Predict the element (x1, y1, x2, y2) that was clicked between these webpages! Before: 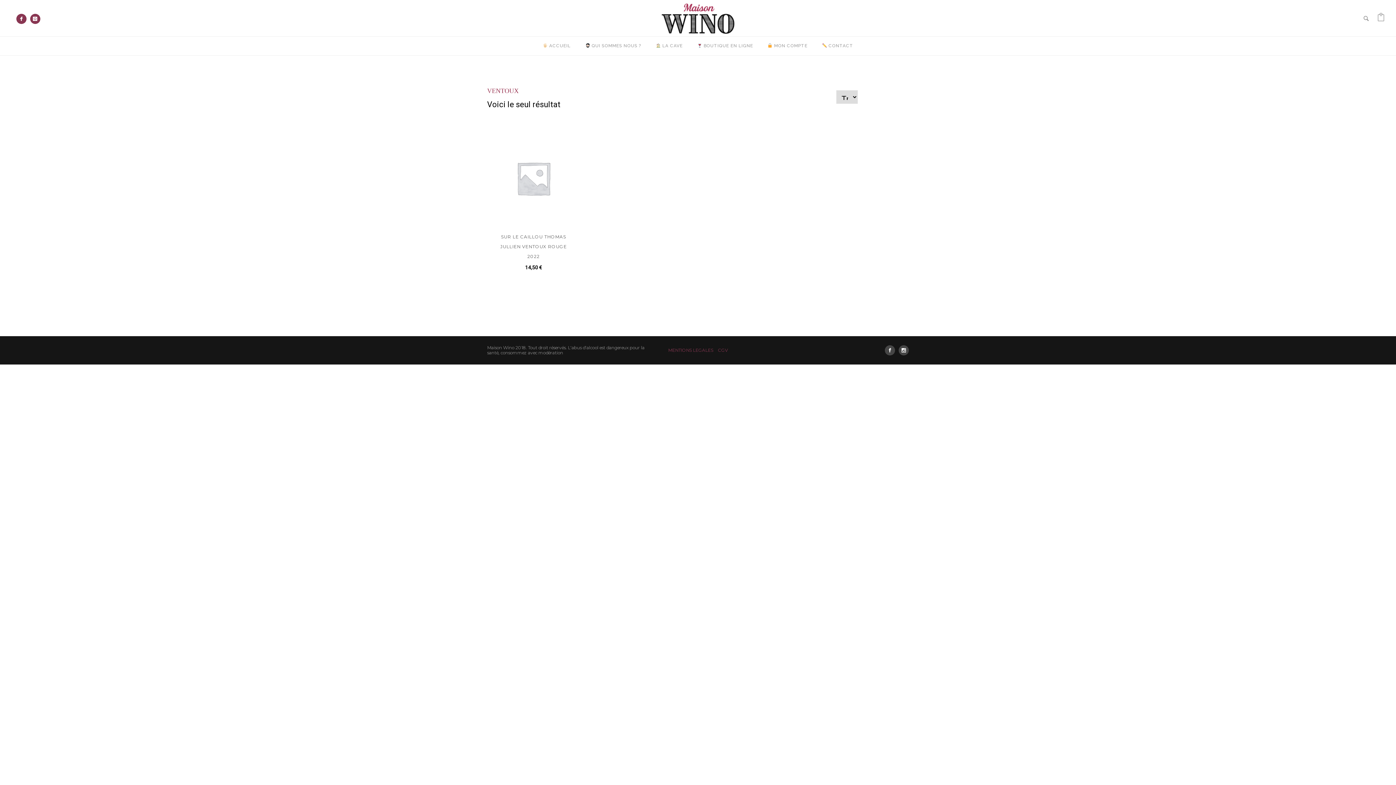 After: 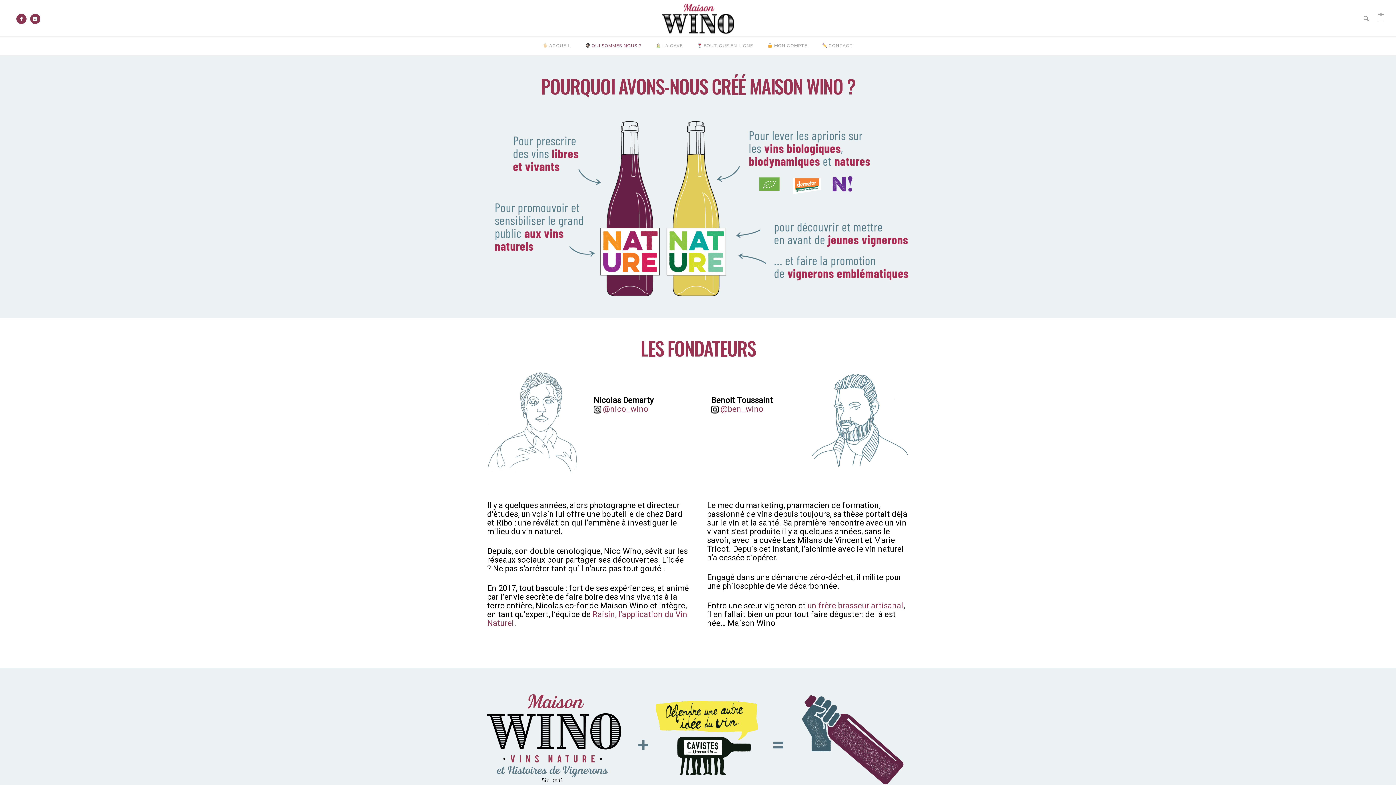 Action: bbox: (578, 43, 648, 48) label:  QUI SOMMES NOUS ?